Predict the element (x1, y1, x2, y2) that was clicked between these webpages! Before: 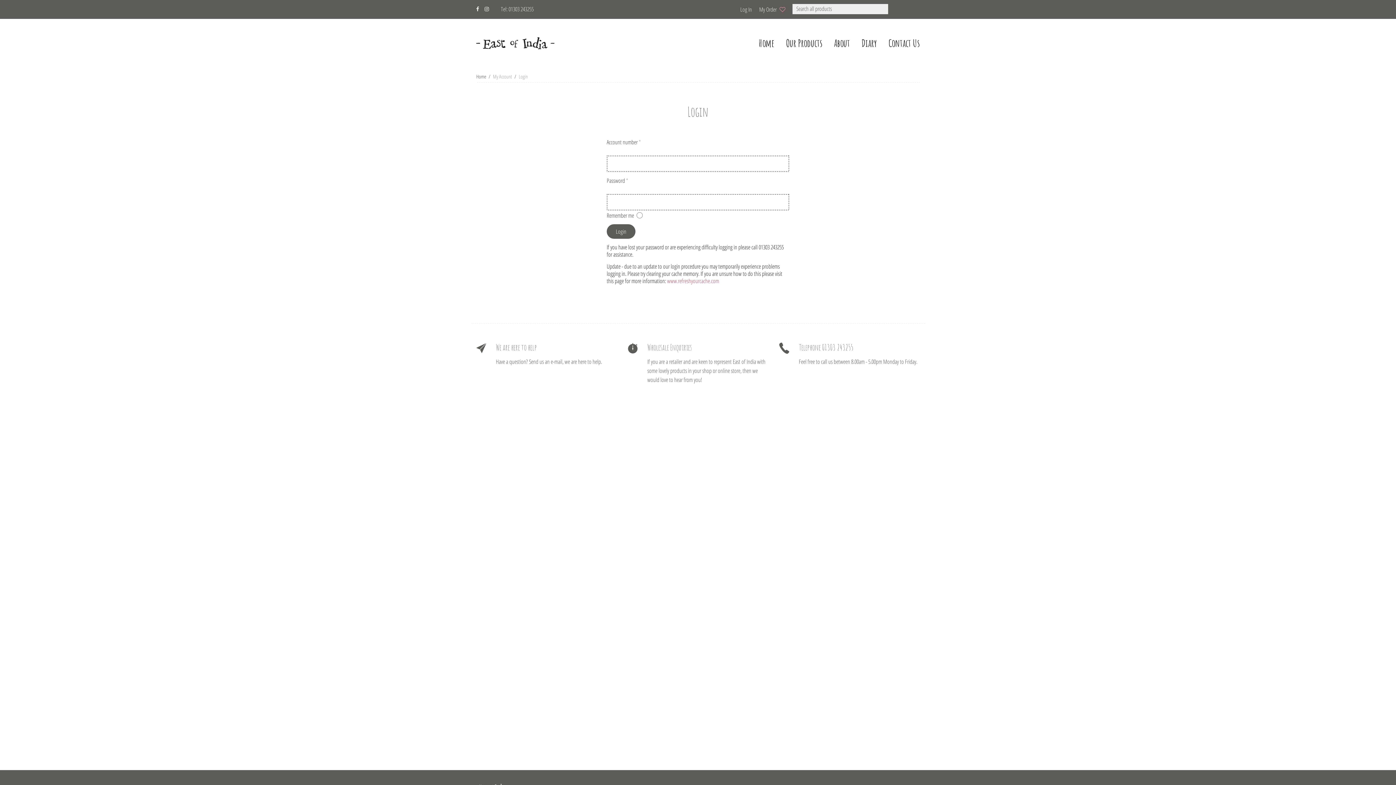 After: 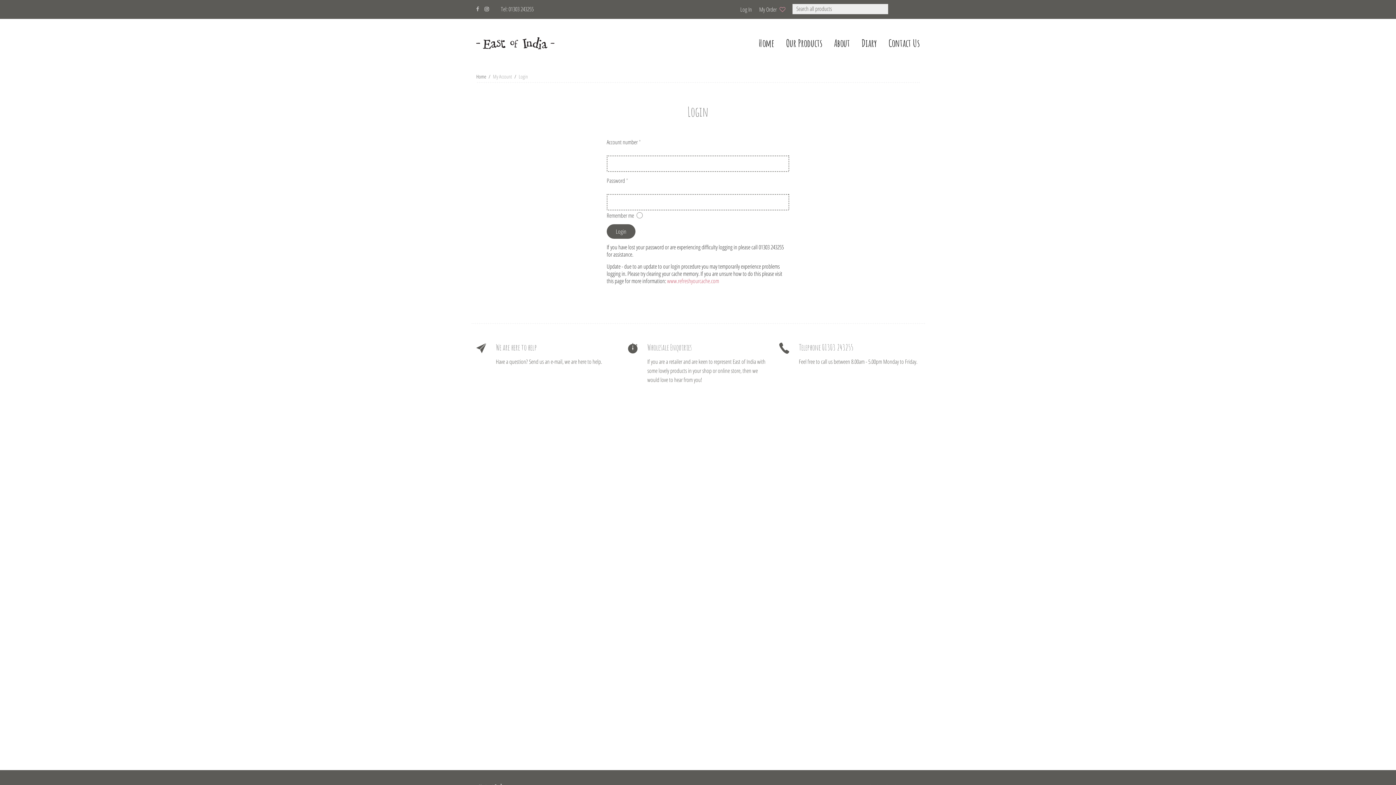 Action: bbox: (476, 3, 479, 13)